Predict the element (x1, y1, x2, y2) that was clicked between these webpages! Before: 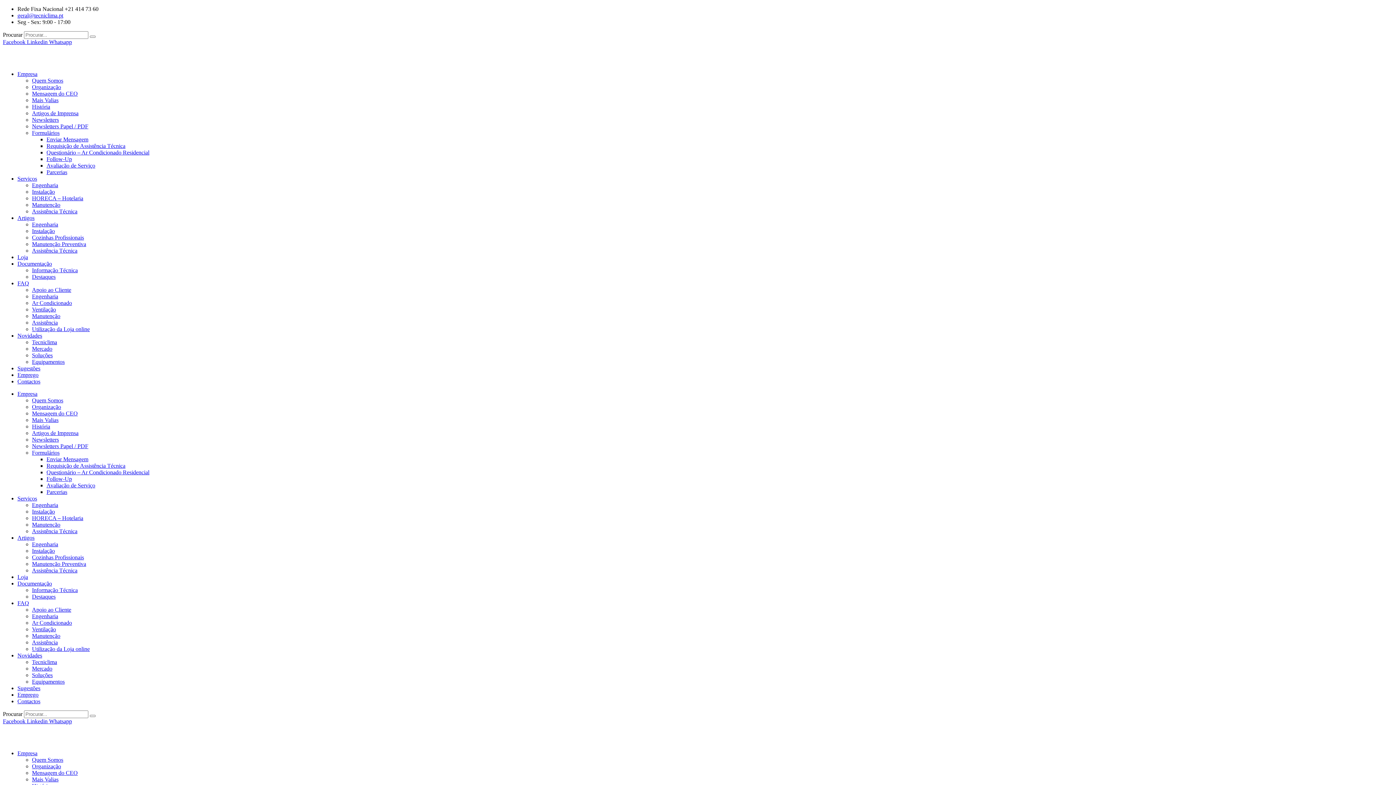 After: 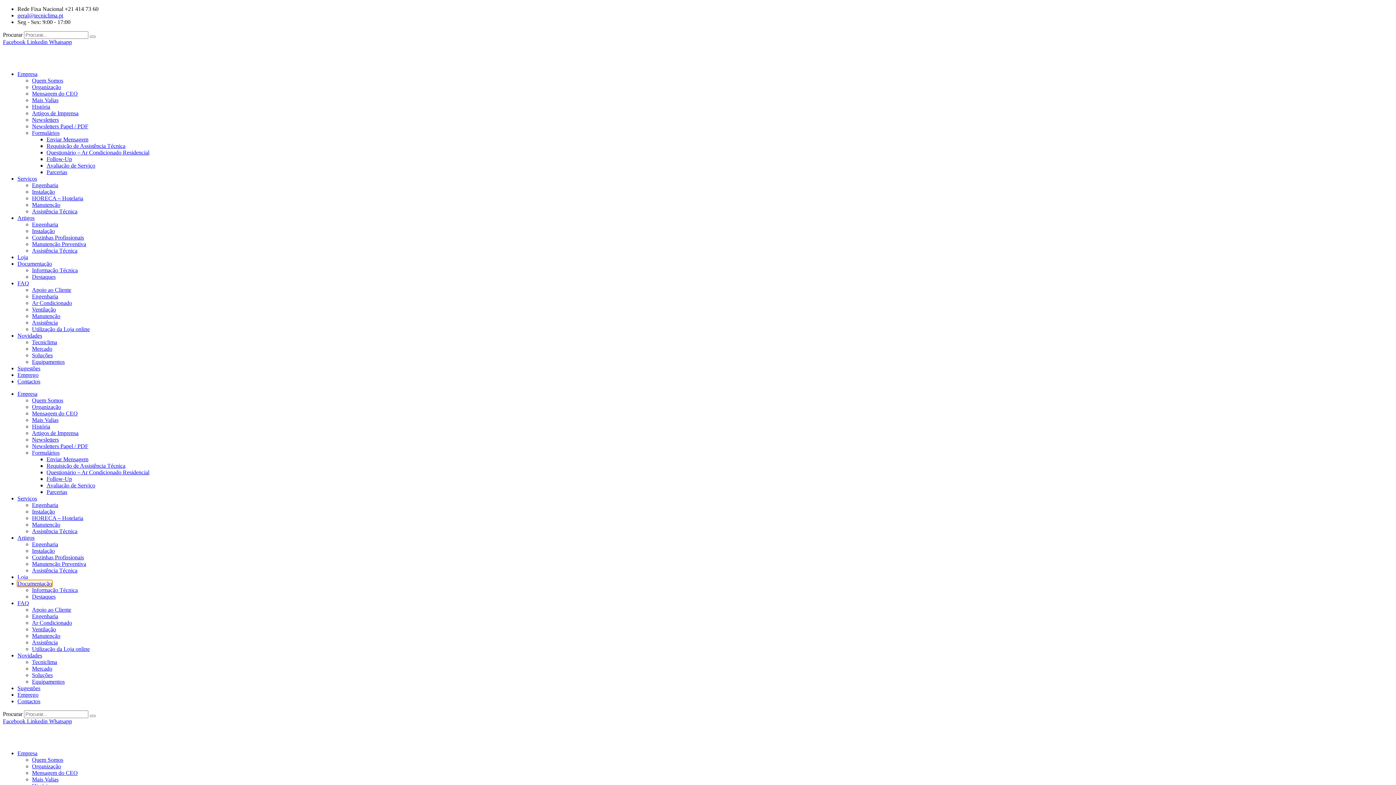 Action: label: Documentação bbox: (17, 580, 52, 586)